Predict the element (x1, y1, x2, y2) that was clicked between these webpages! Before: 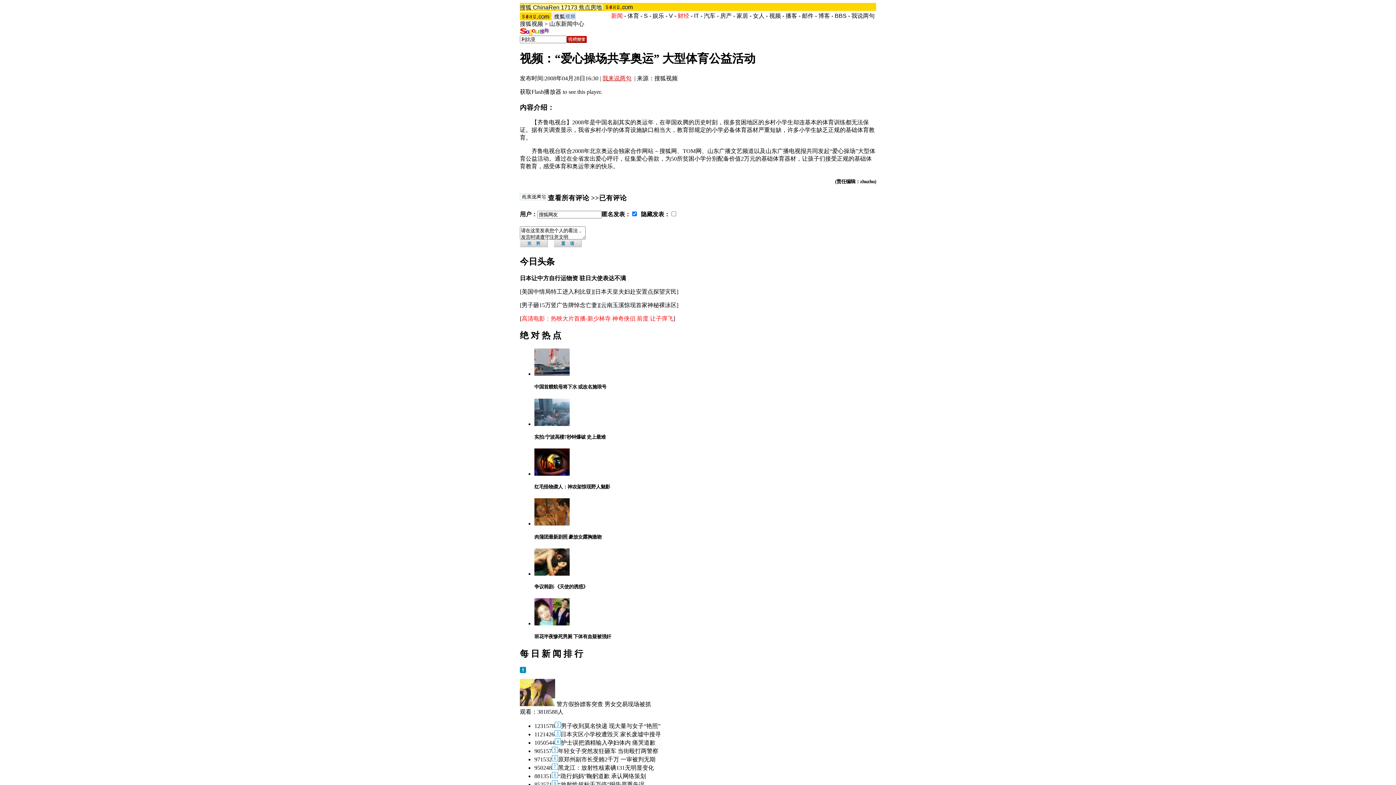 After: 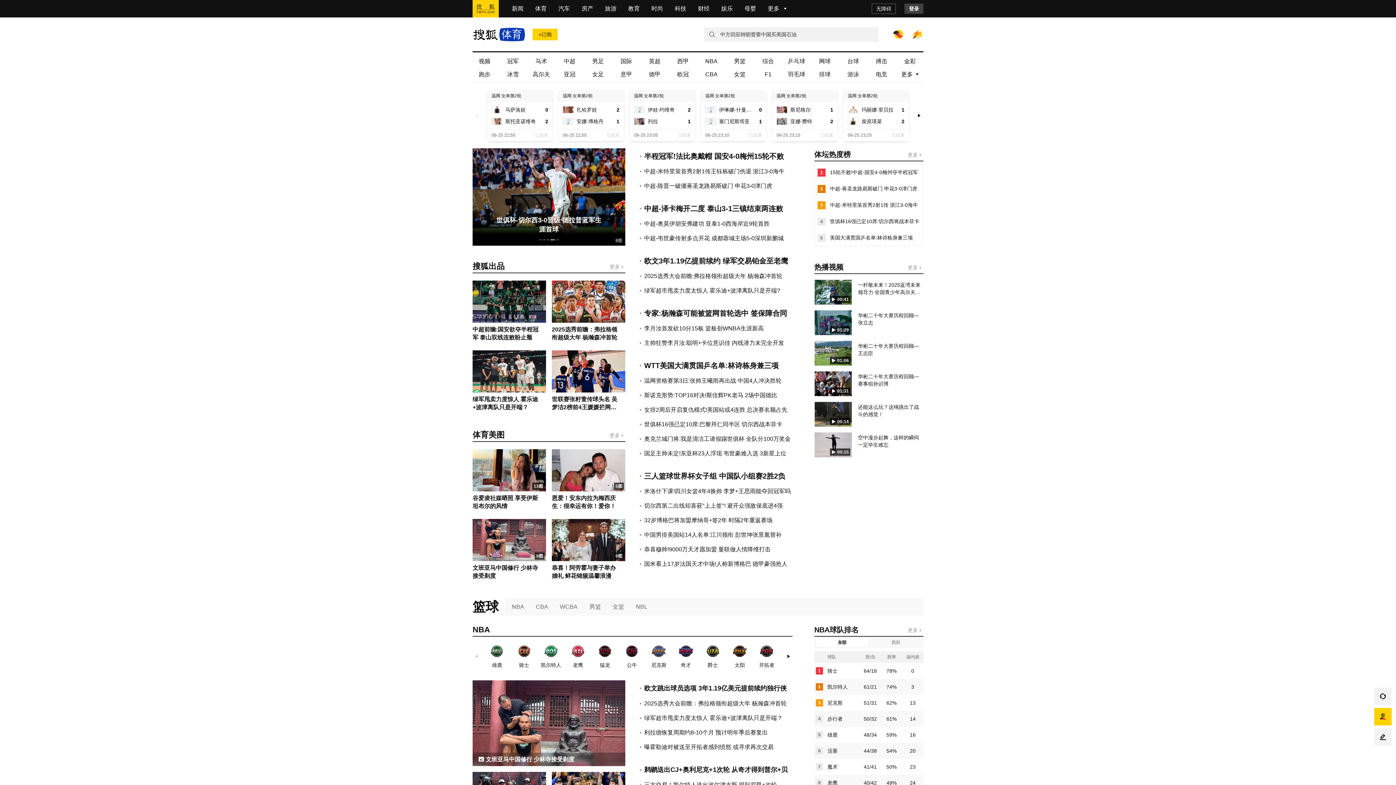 Action: label: 体育 bbox: (627, 12, 639, 18)